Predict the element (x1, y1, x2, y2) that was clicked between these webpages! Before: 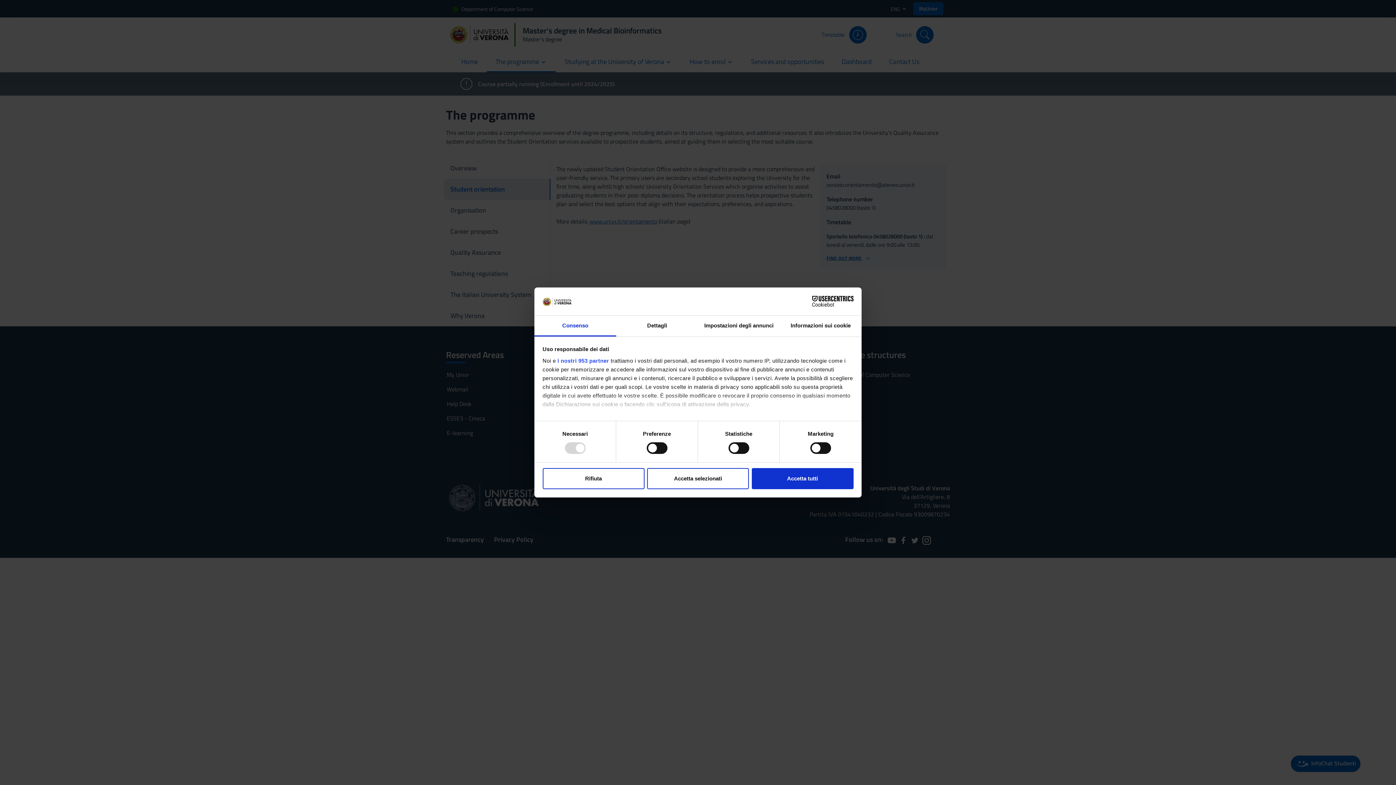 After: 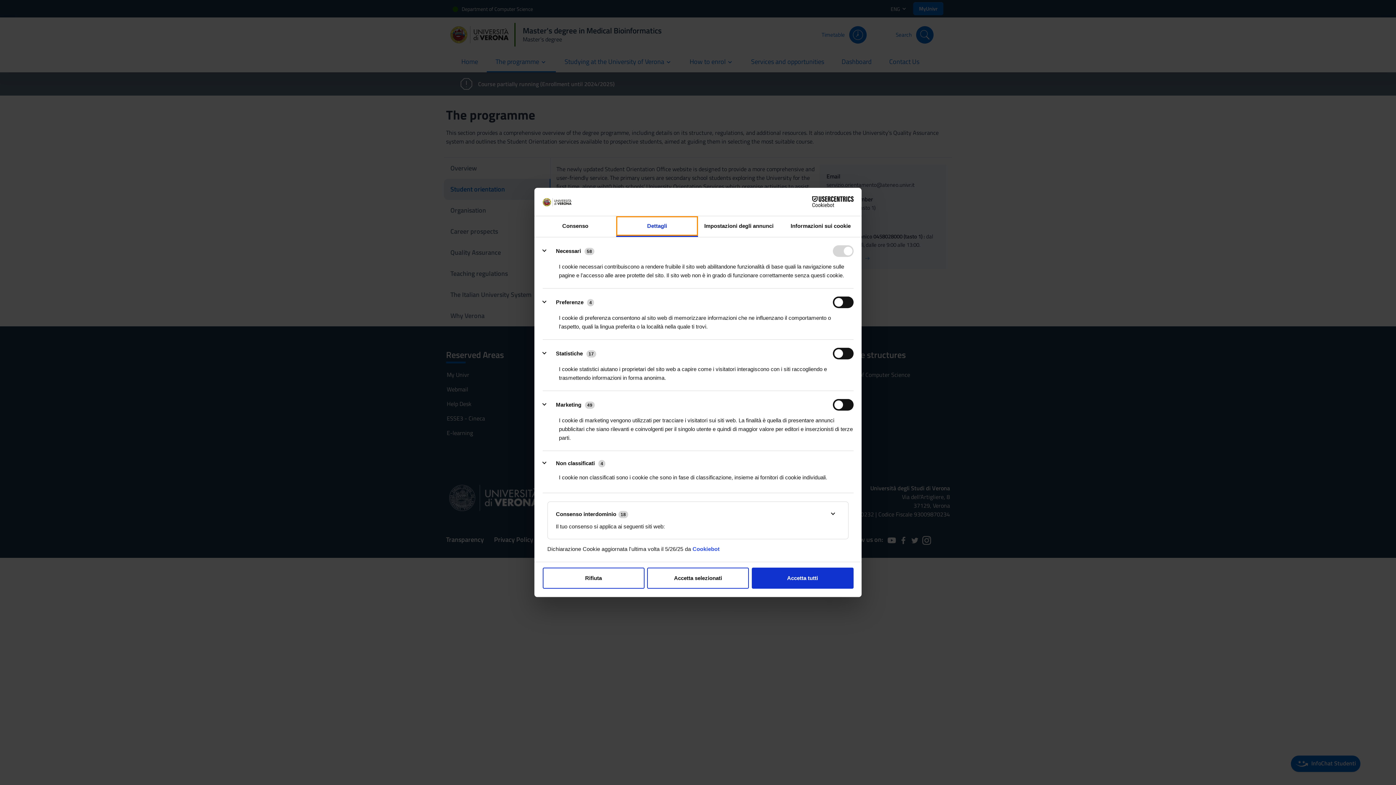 Action: label: Dettagli bbox: (616, 315, 698, 336)